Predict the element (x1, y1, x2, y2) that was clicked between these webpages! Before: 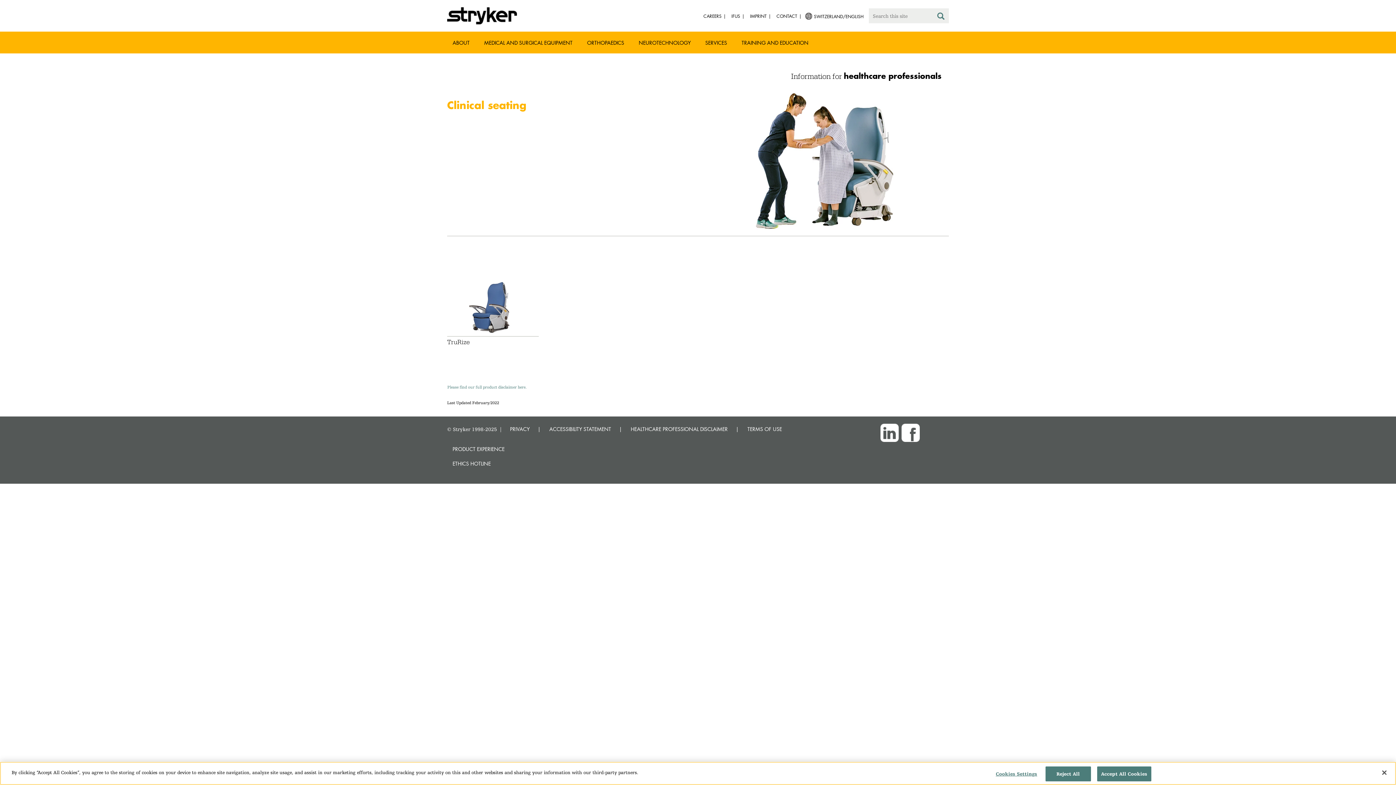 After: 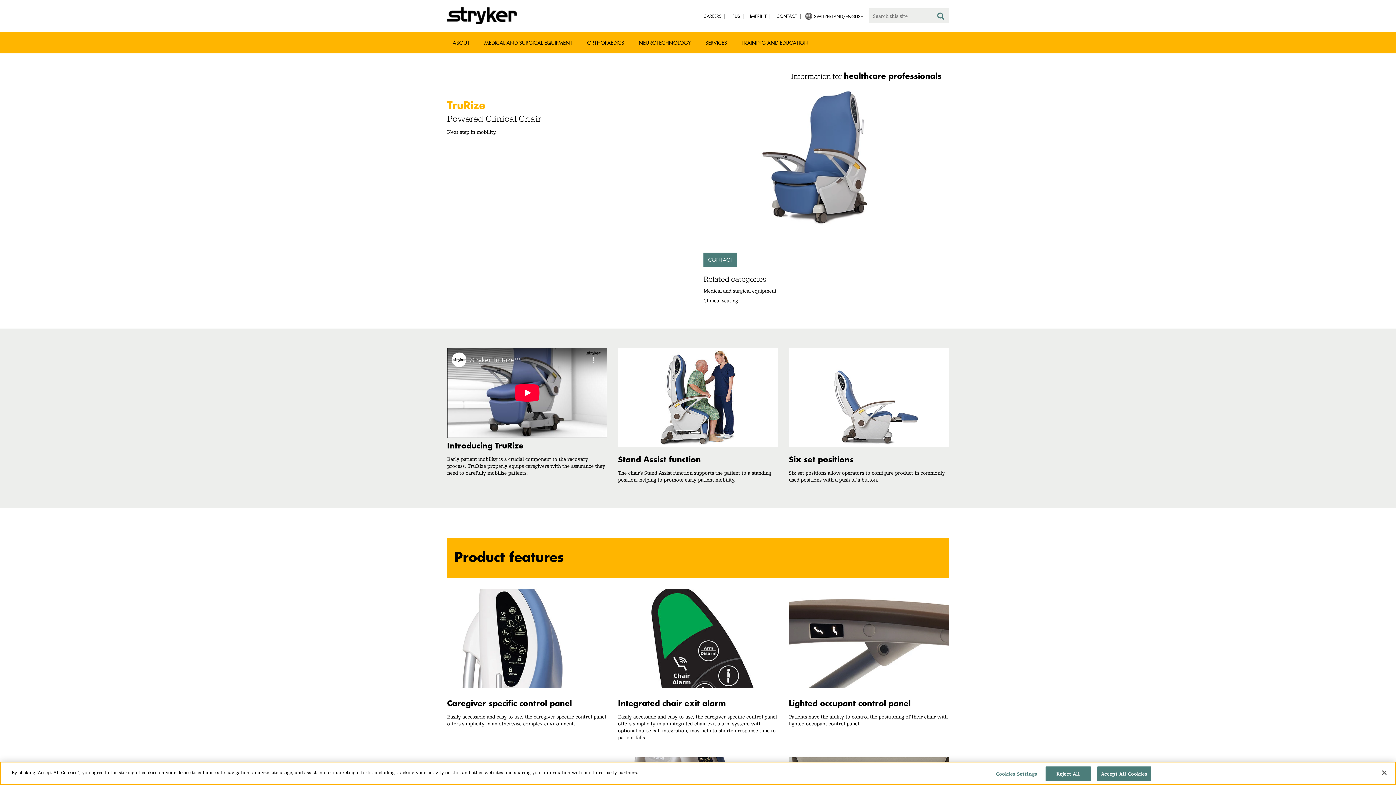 Action: label: TruRize bbox: (447, 272, 538, 345)